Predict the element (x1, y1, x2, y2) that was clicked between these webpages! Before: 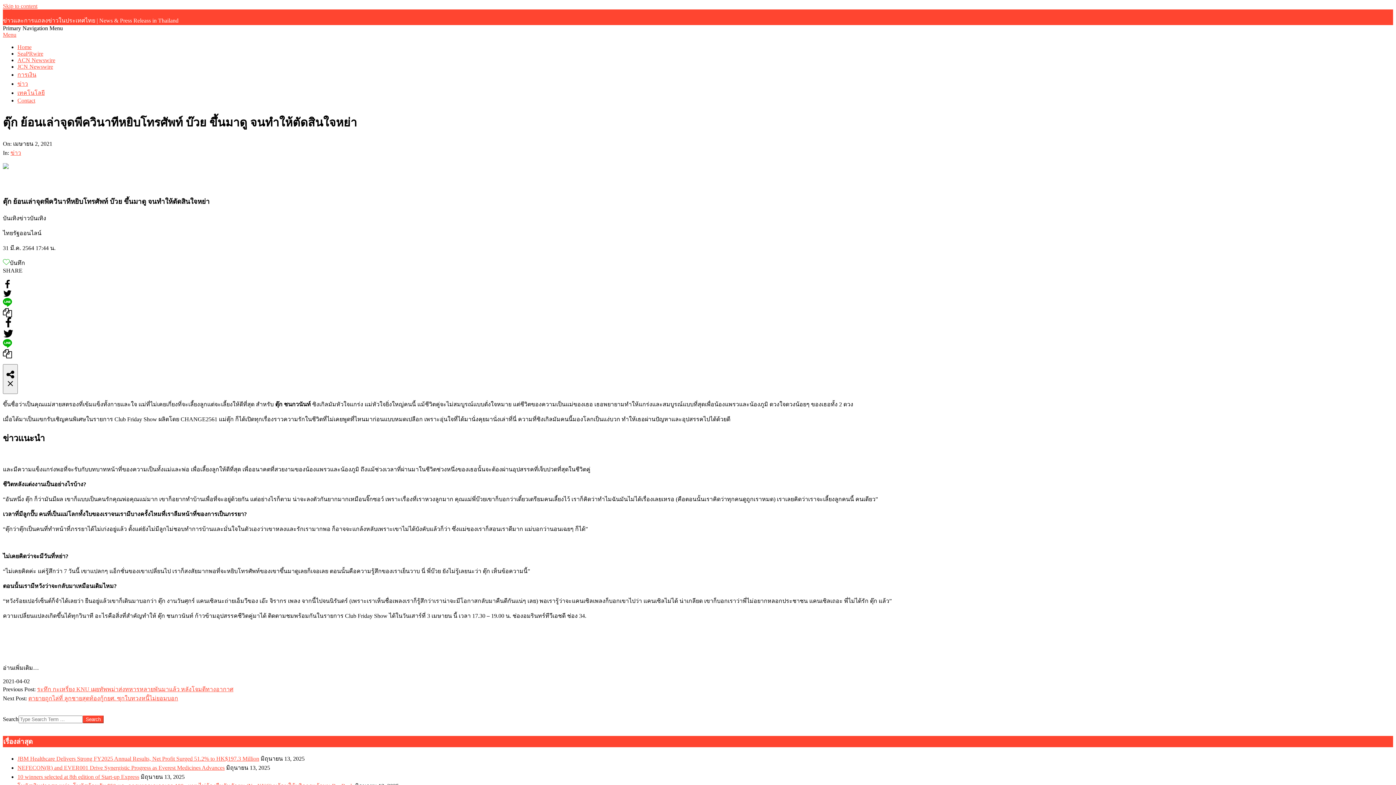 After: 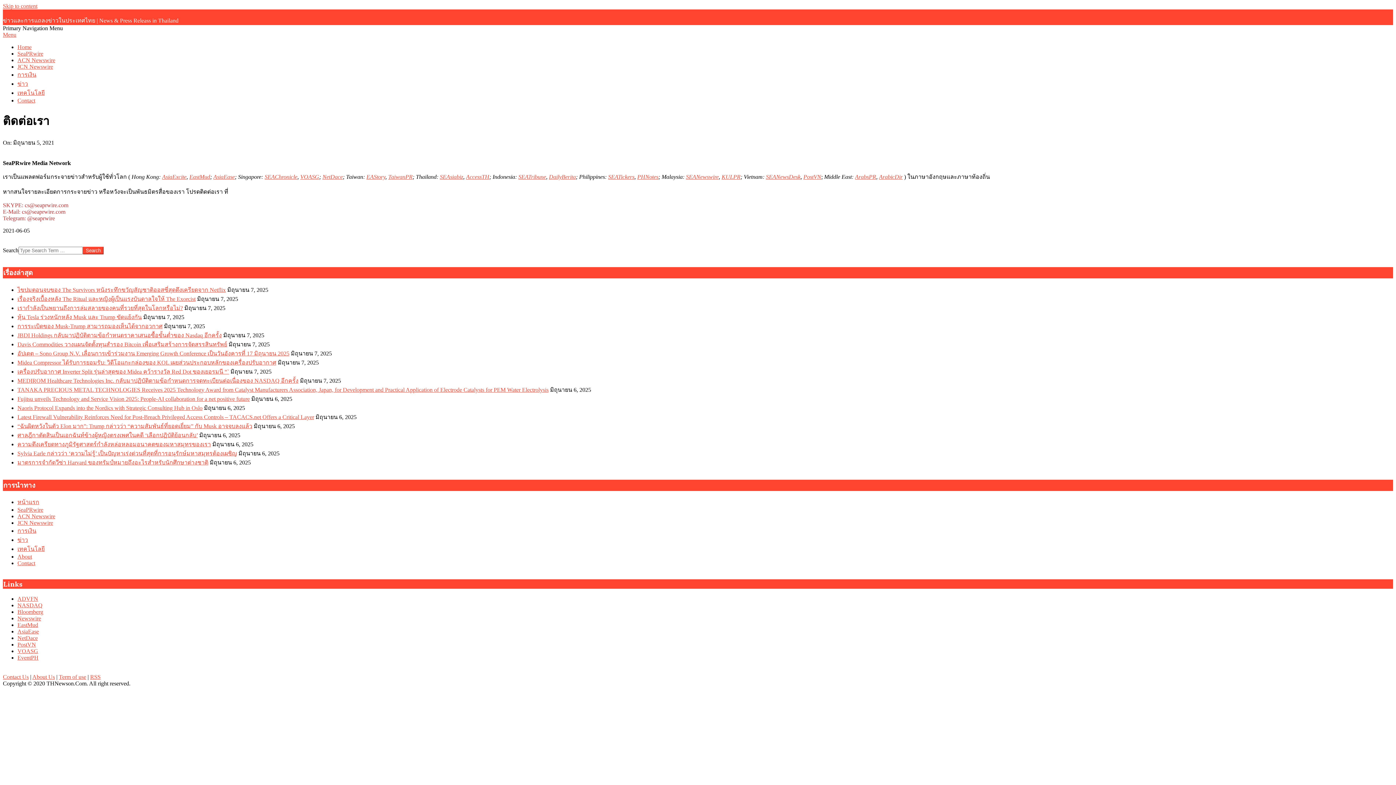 Action: bbox: (17, 97, 35, 103) label: Contact